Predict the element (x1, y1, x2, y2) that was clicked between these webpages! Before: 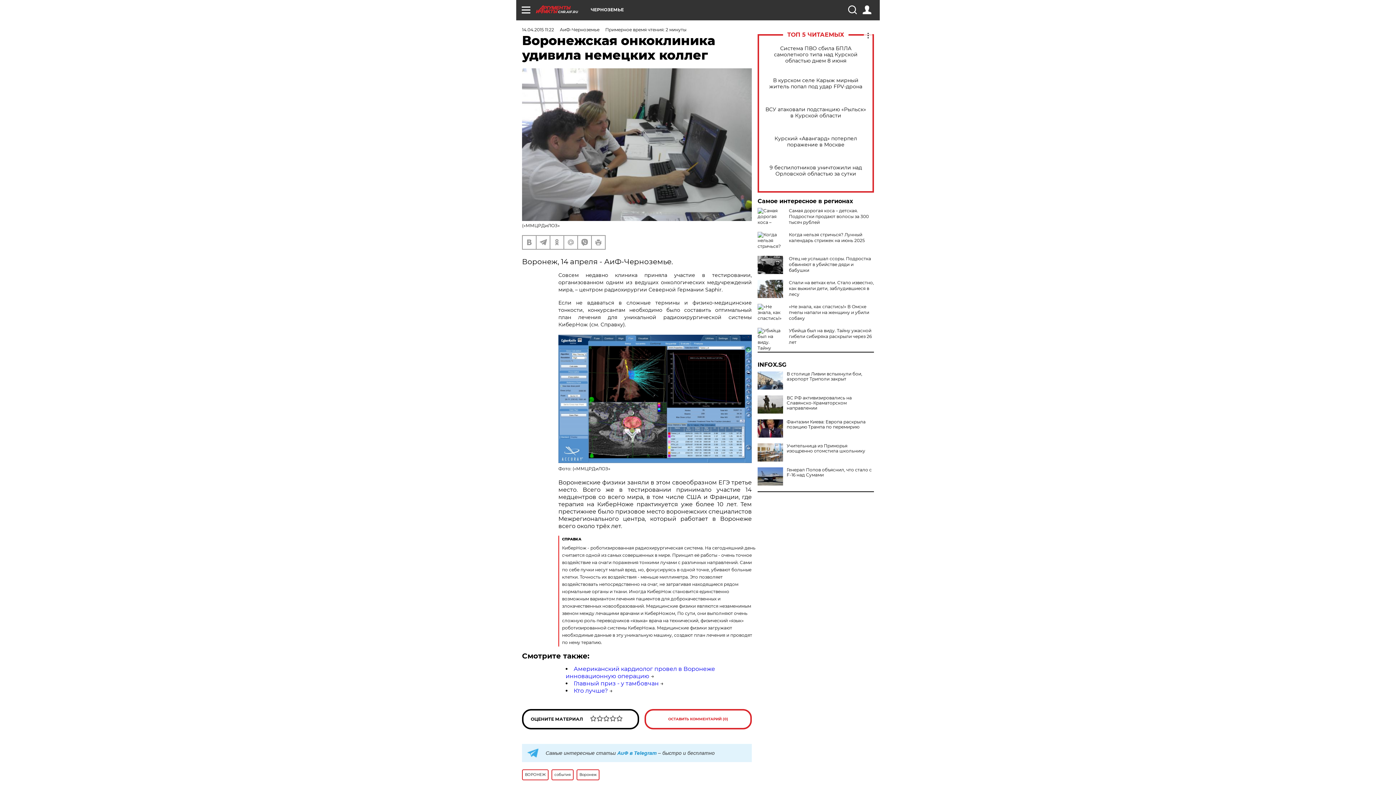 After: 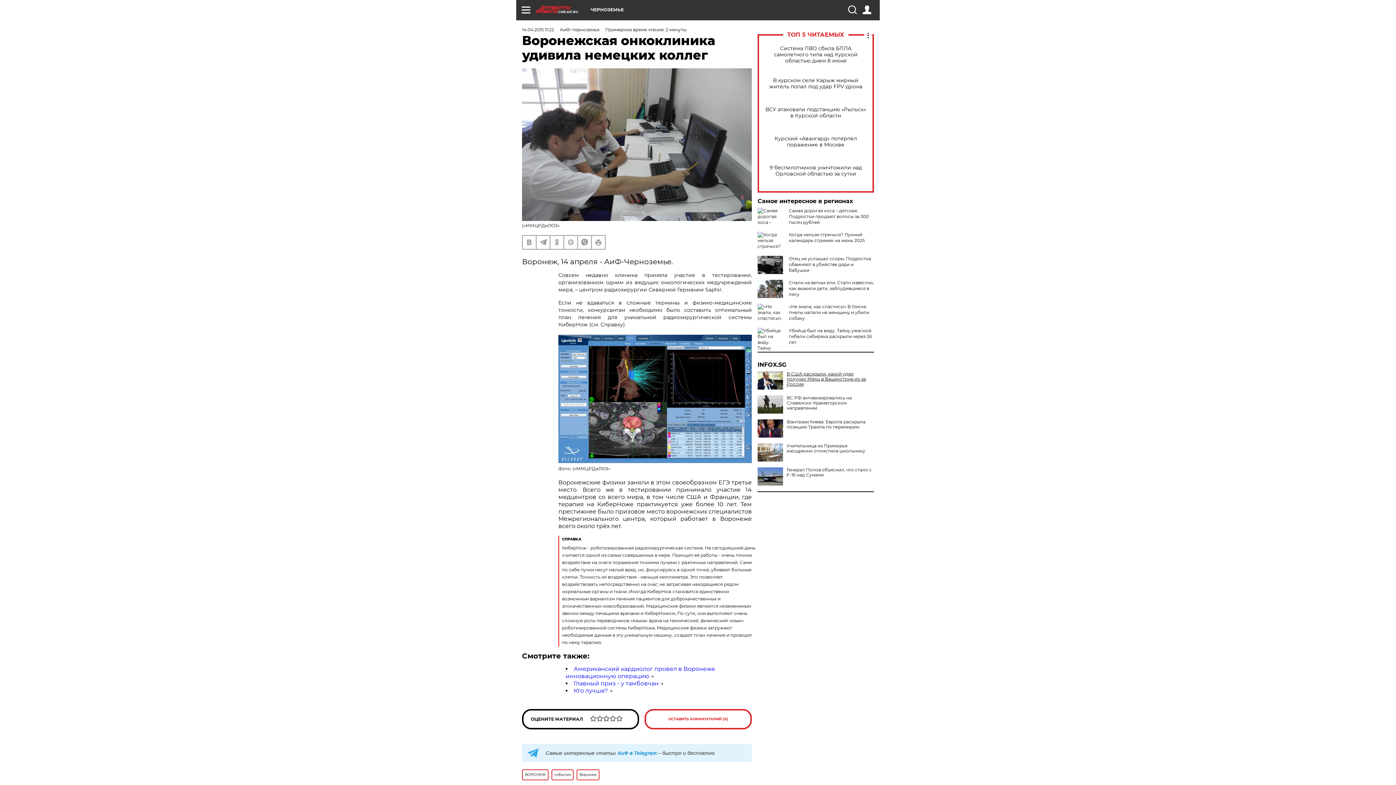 Action: label: В столице Ливии вспыхнули бои, аэропорт Триполи закрыт bbox: (757, 371, 874, 381)